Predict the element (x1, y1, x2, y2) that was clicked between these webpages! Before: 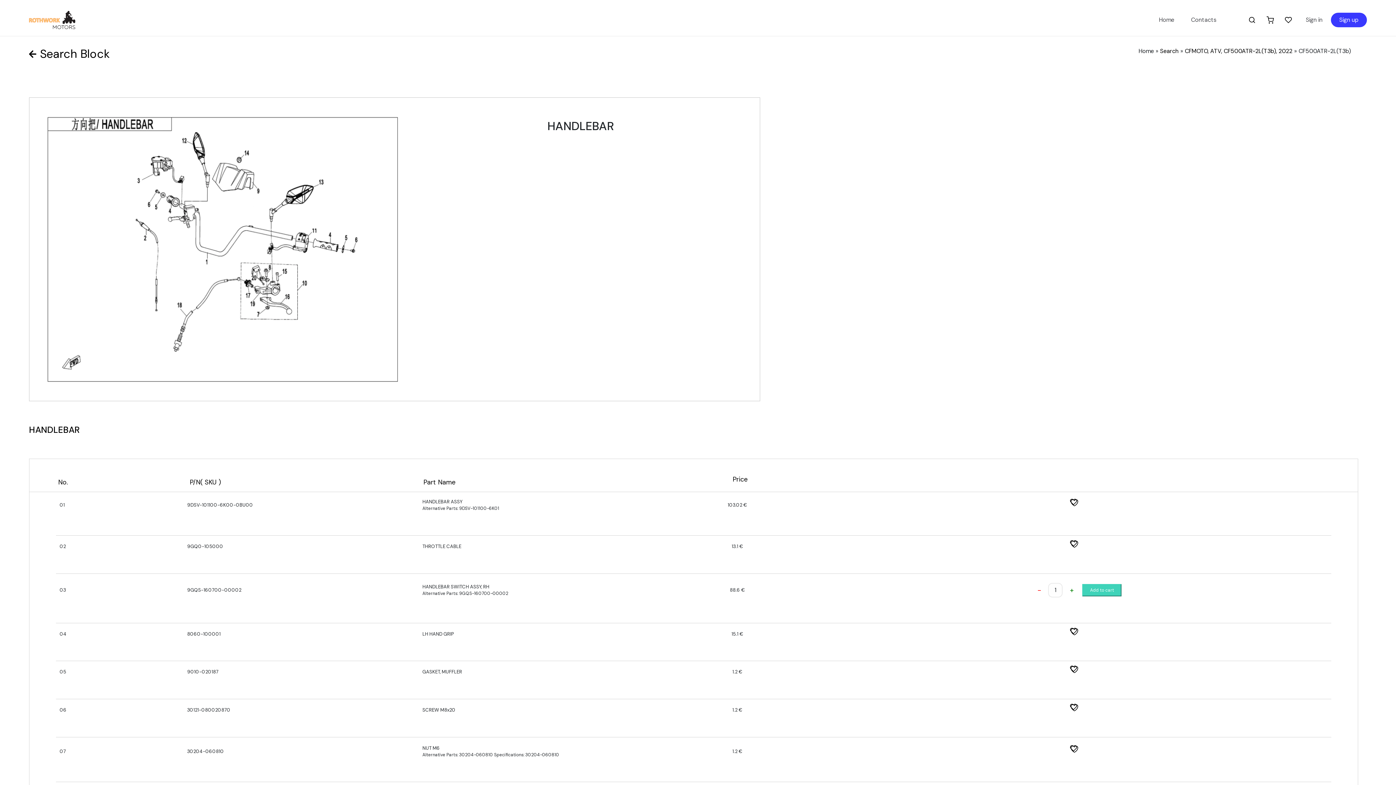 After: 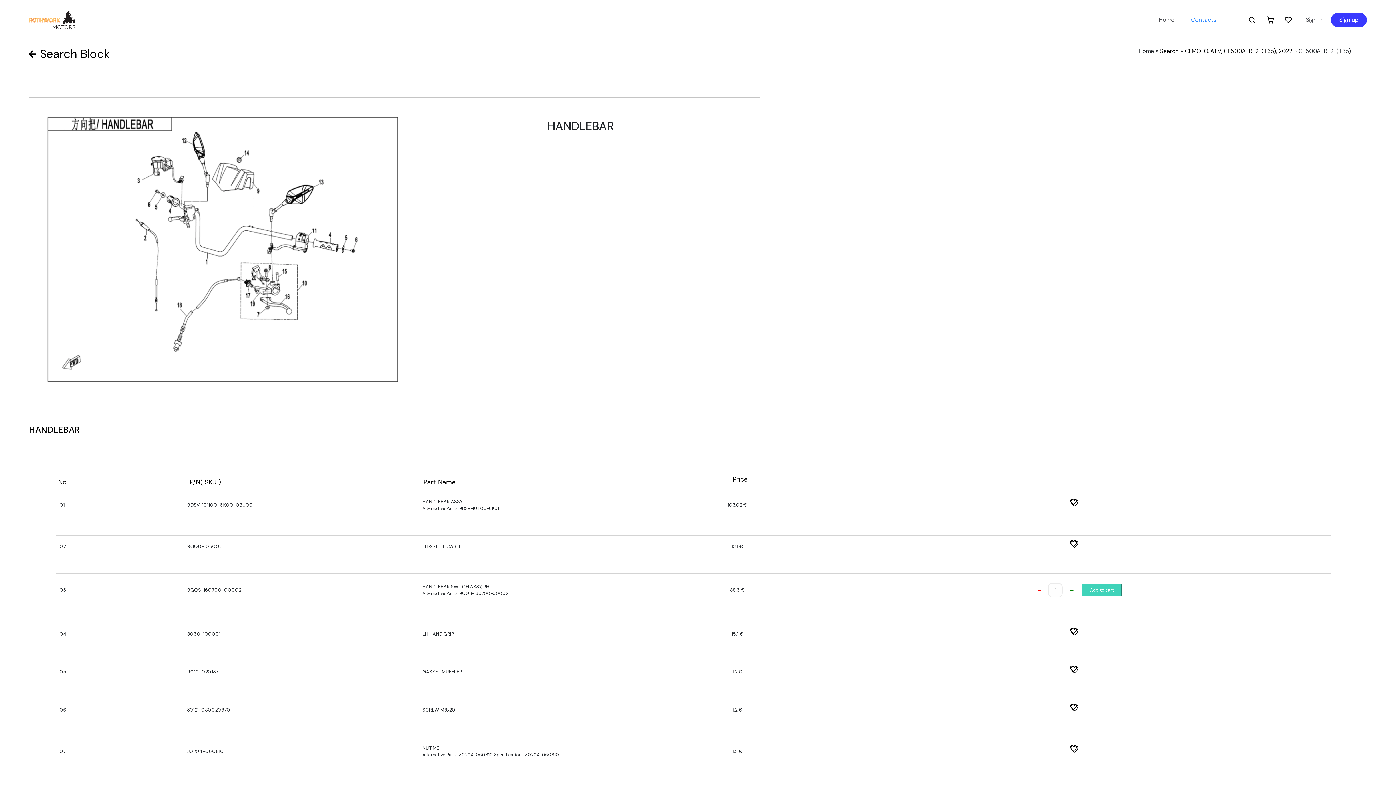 Action: label: Contacts bbox: (1188, 12, 1219, 27)